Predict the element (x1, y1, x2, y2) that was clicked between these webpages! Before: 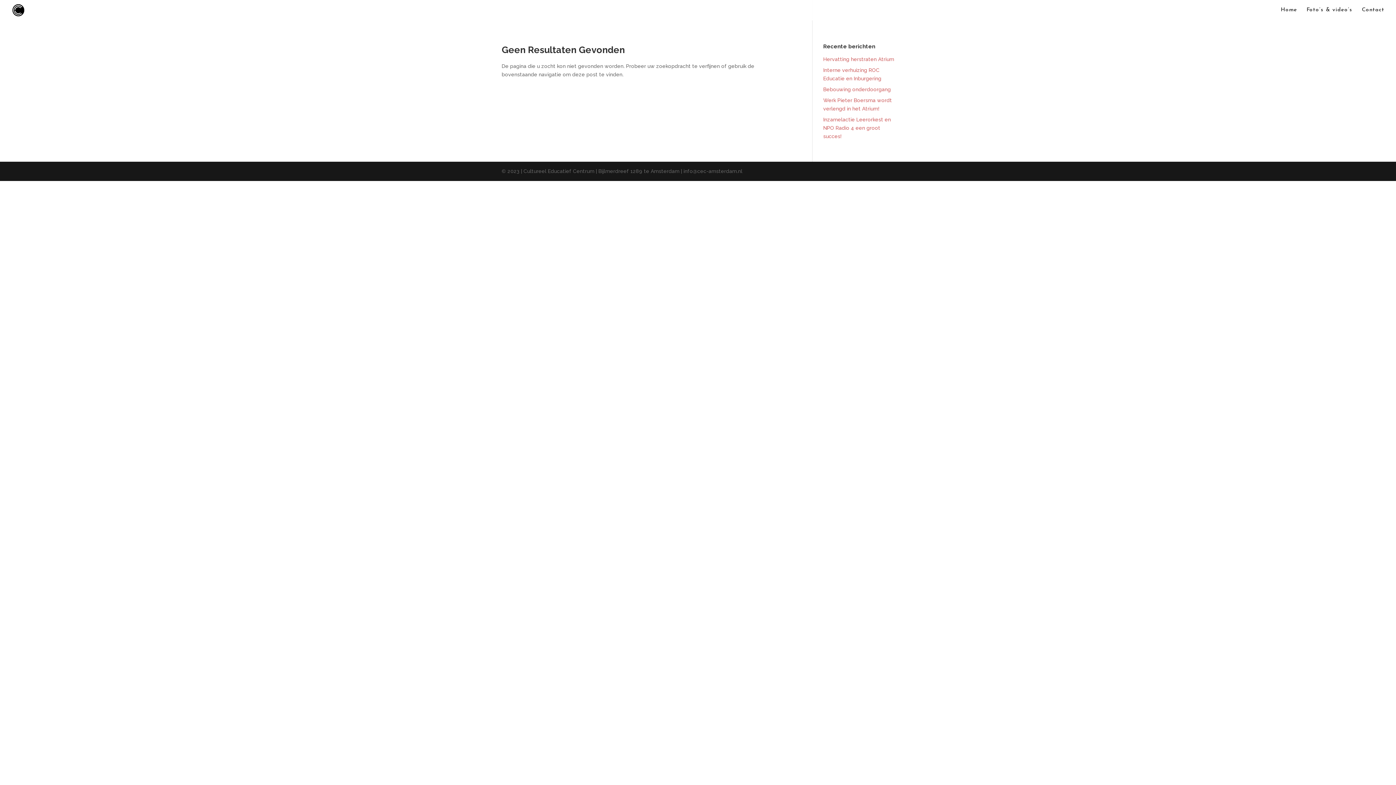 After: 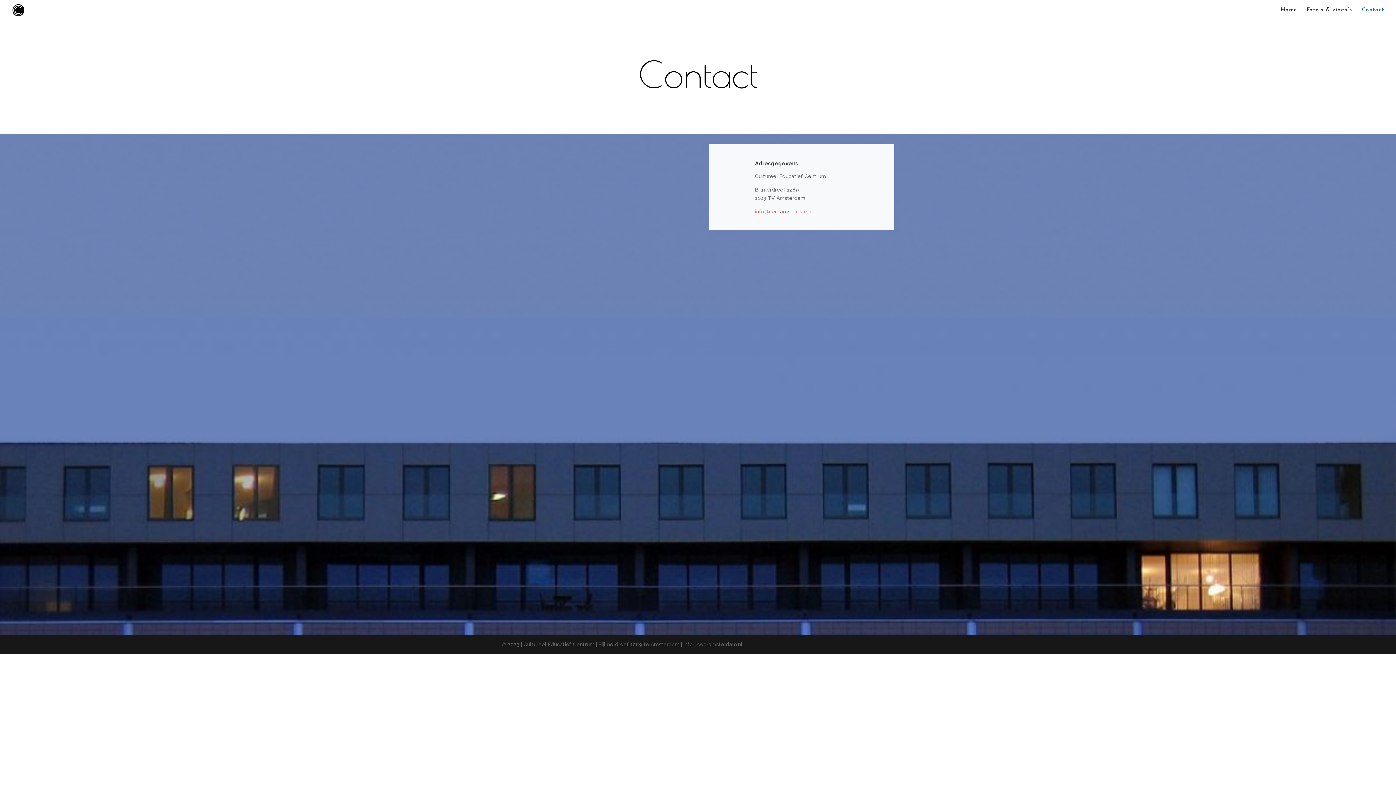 Action: bbox: (1362, 7, 1384, 20) label: Contact